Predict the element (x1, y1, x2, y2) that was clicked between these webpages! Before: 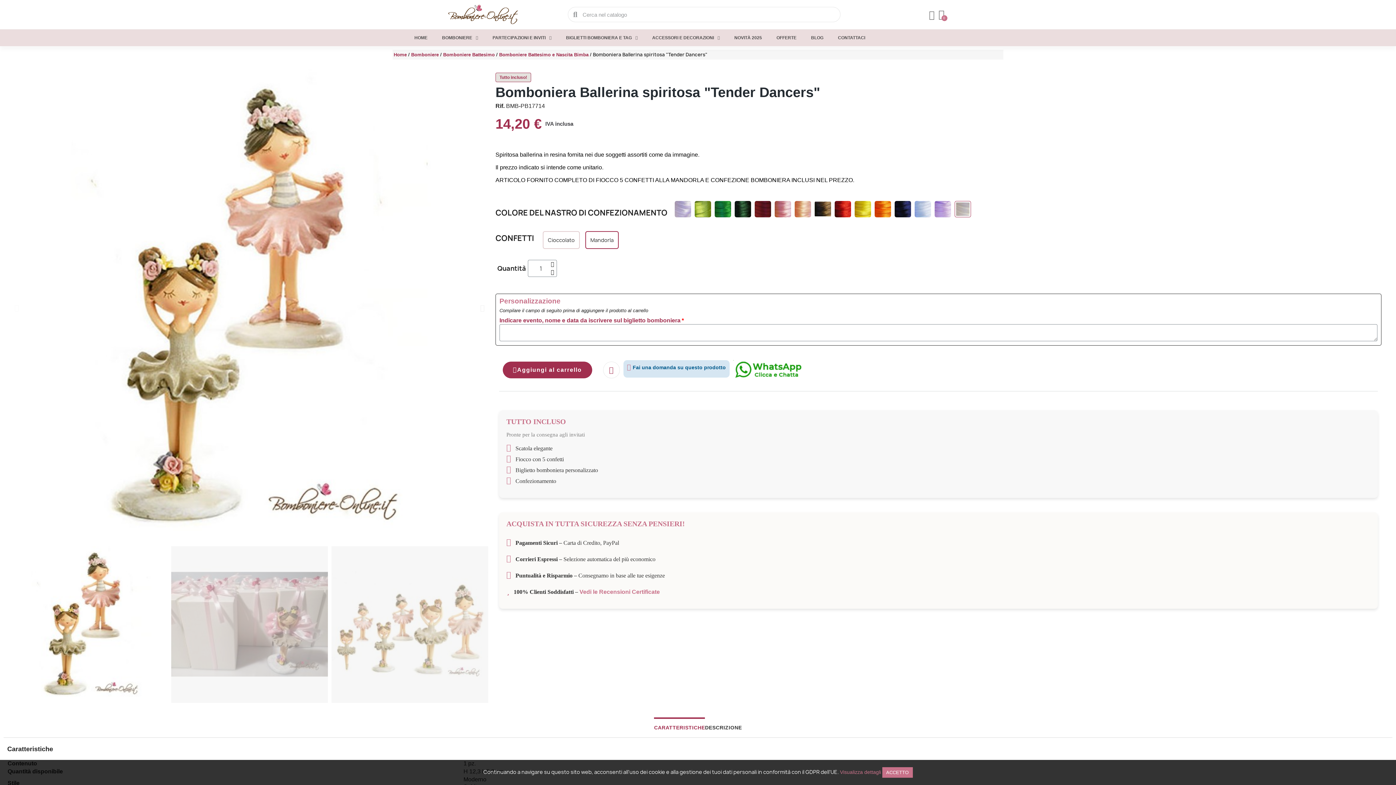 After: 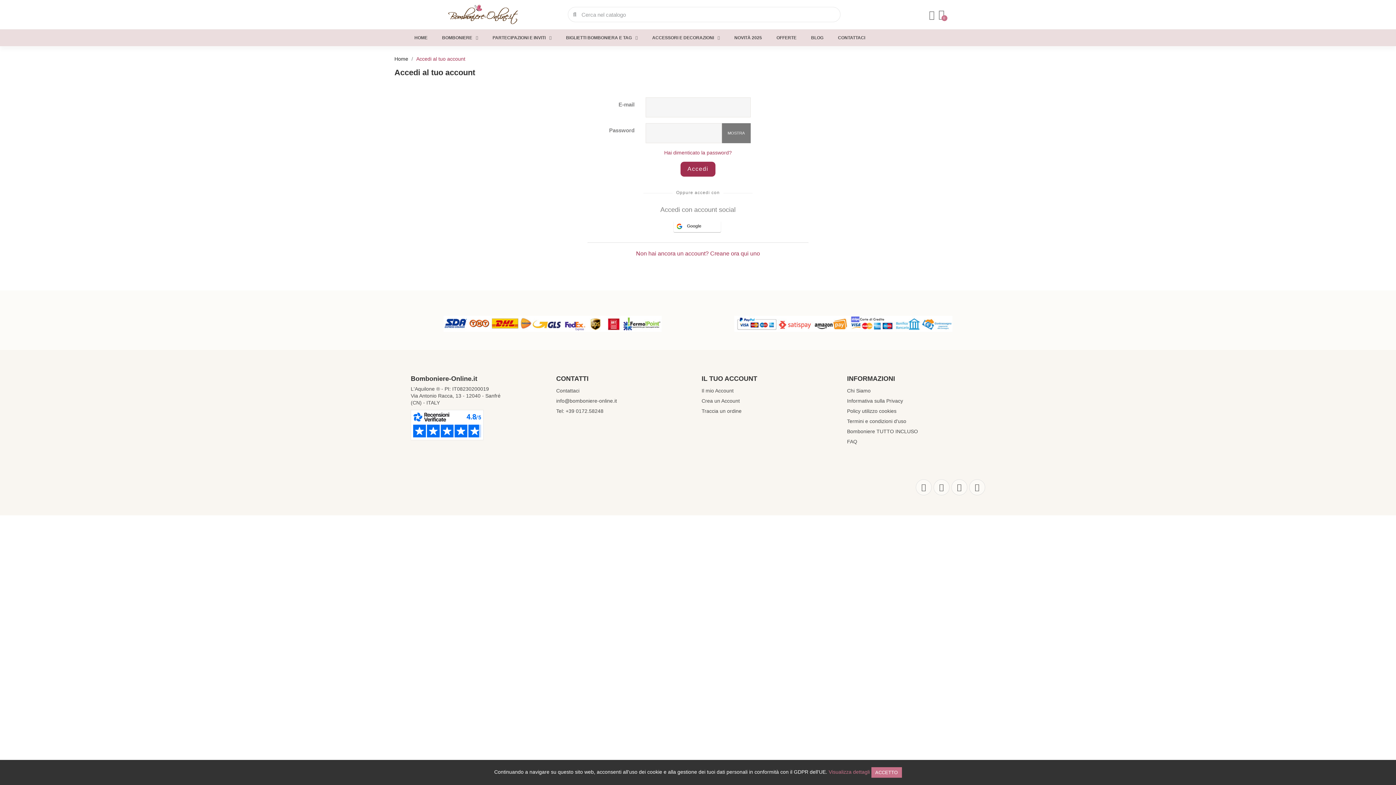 Action: label: Il mio account bbox: (929, 10, 935, 20)